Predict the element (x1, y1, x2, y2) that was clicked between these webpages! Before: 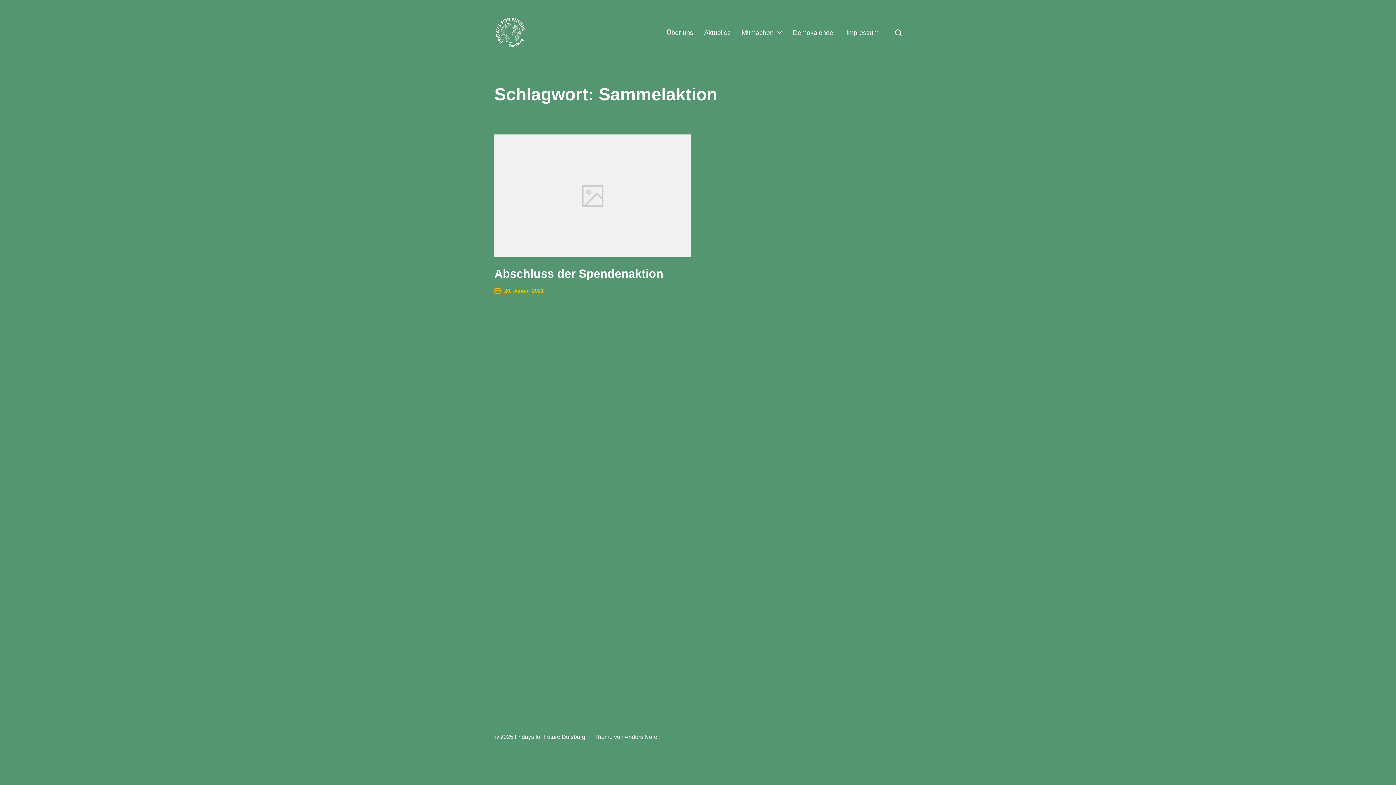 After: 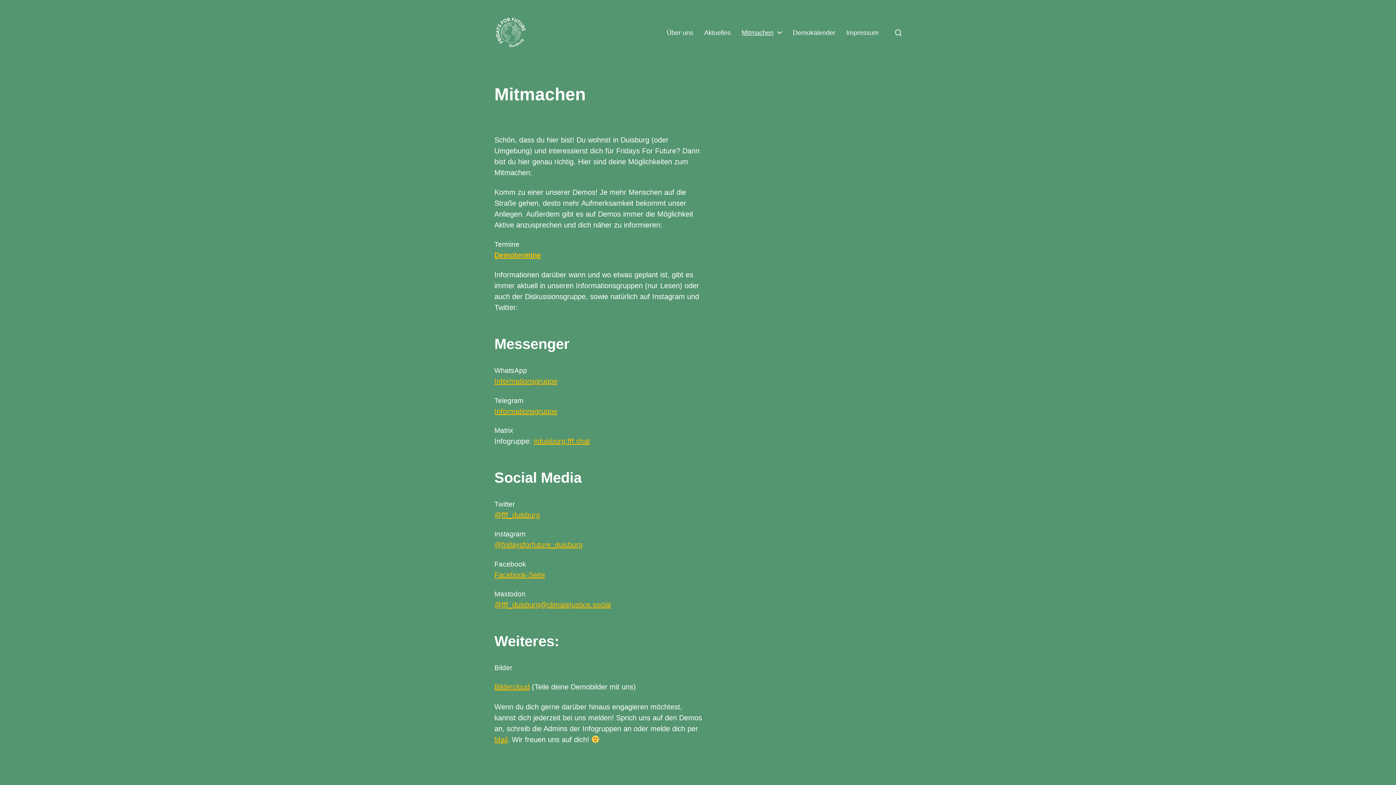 Action: bbox: (741, 29, 773, 36) label: Mitmachen